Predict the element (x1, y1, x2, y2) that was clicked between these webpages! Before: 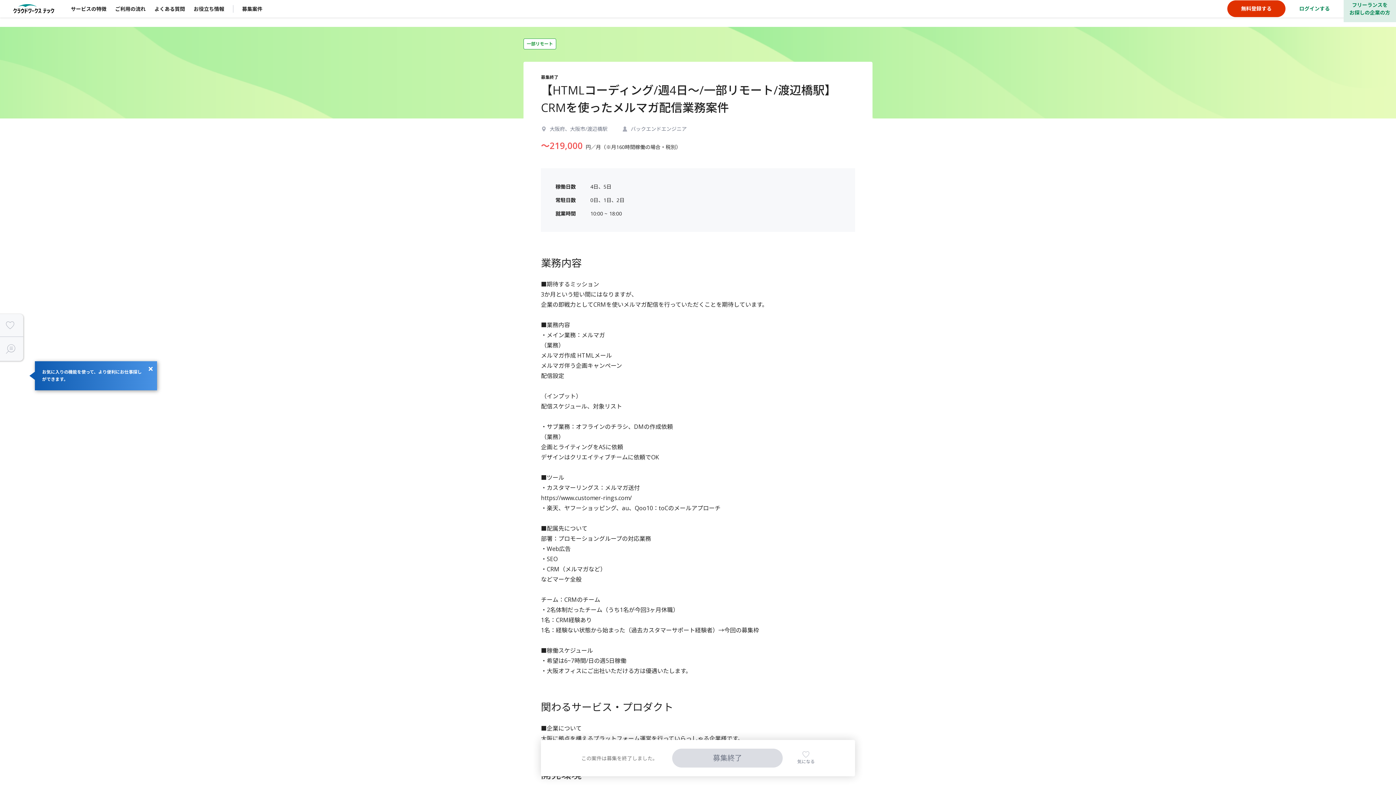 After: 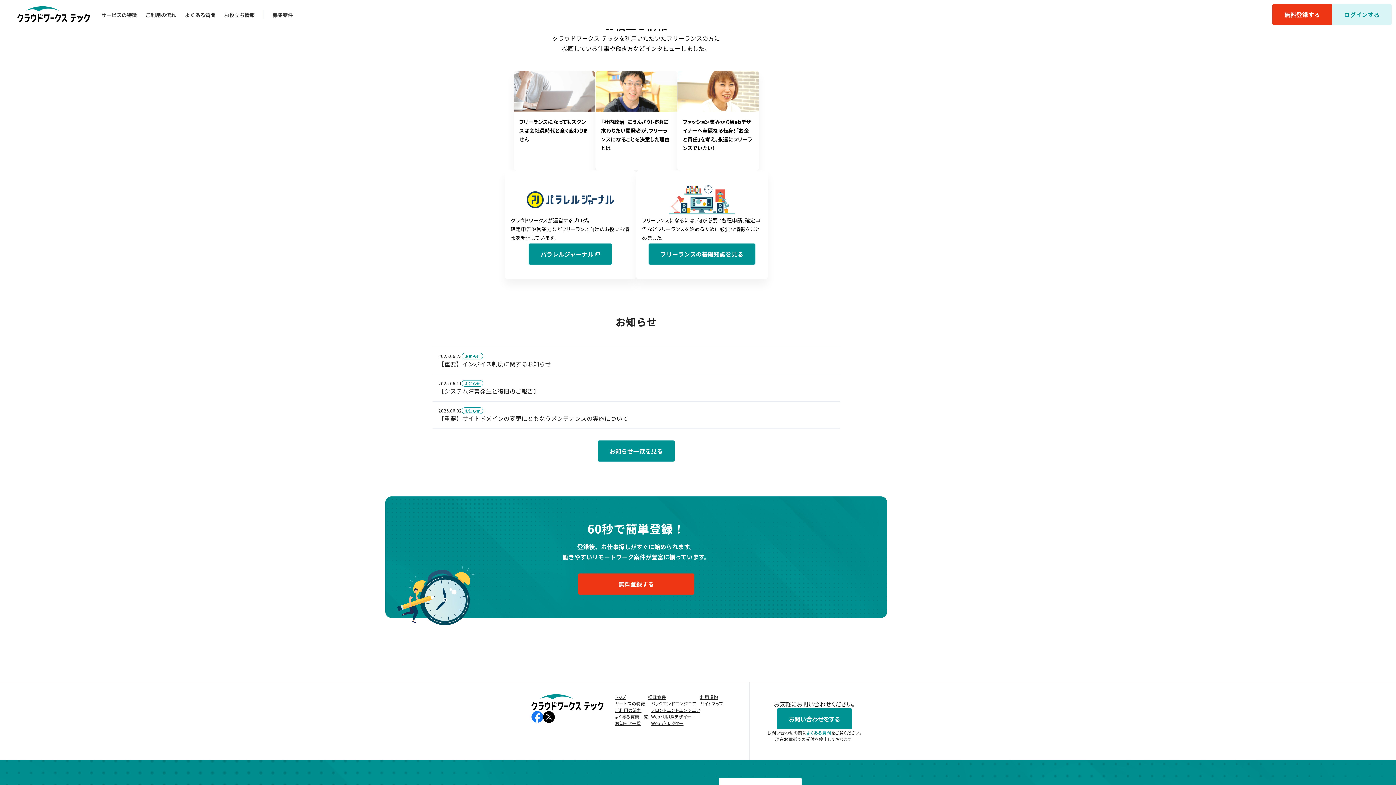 Action: label: お役立ち情報 bbox: (193, 4, 224, 12)